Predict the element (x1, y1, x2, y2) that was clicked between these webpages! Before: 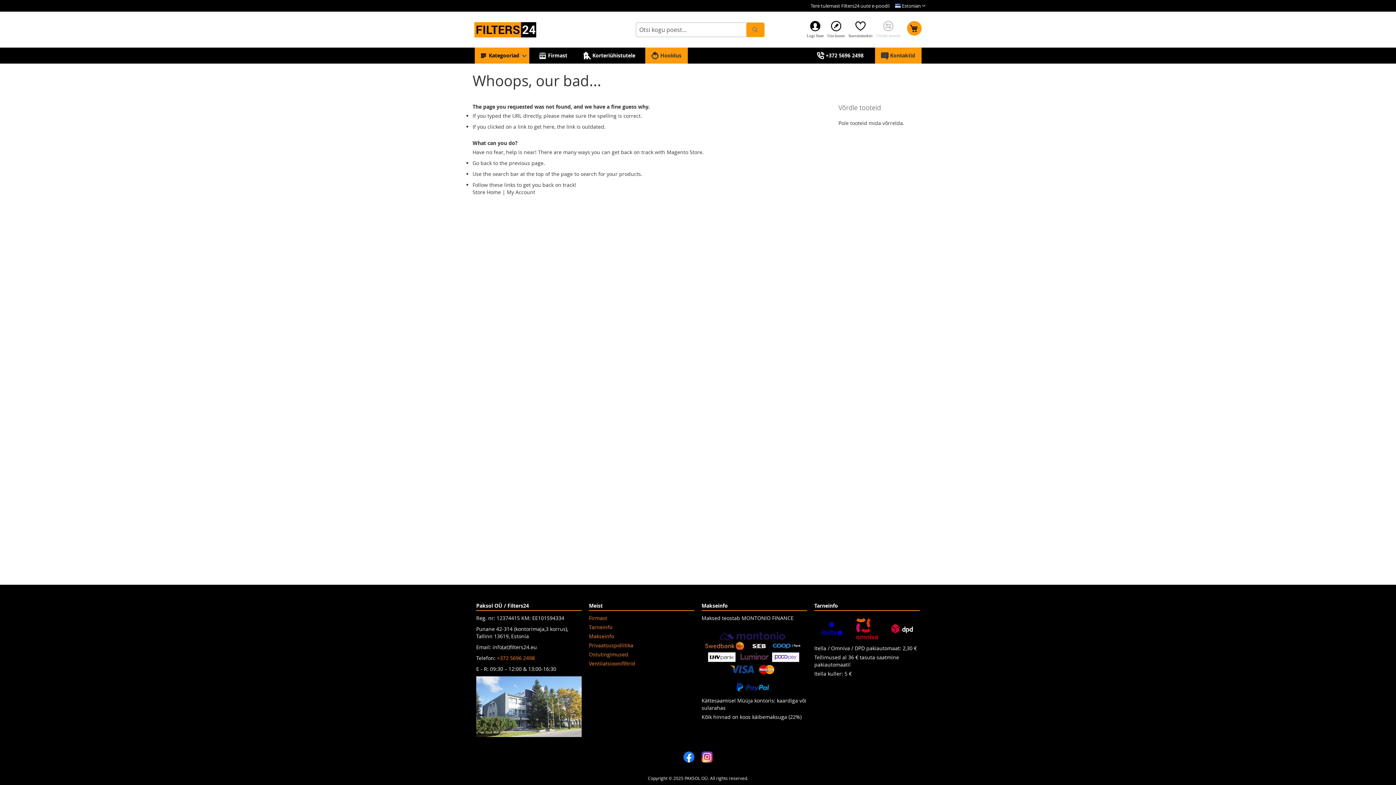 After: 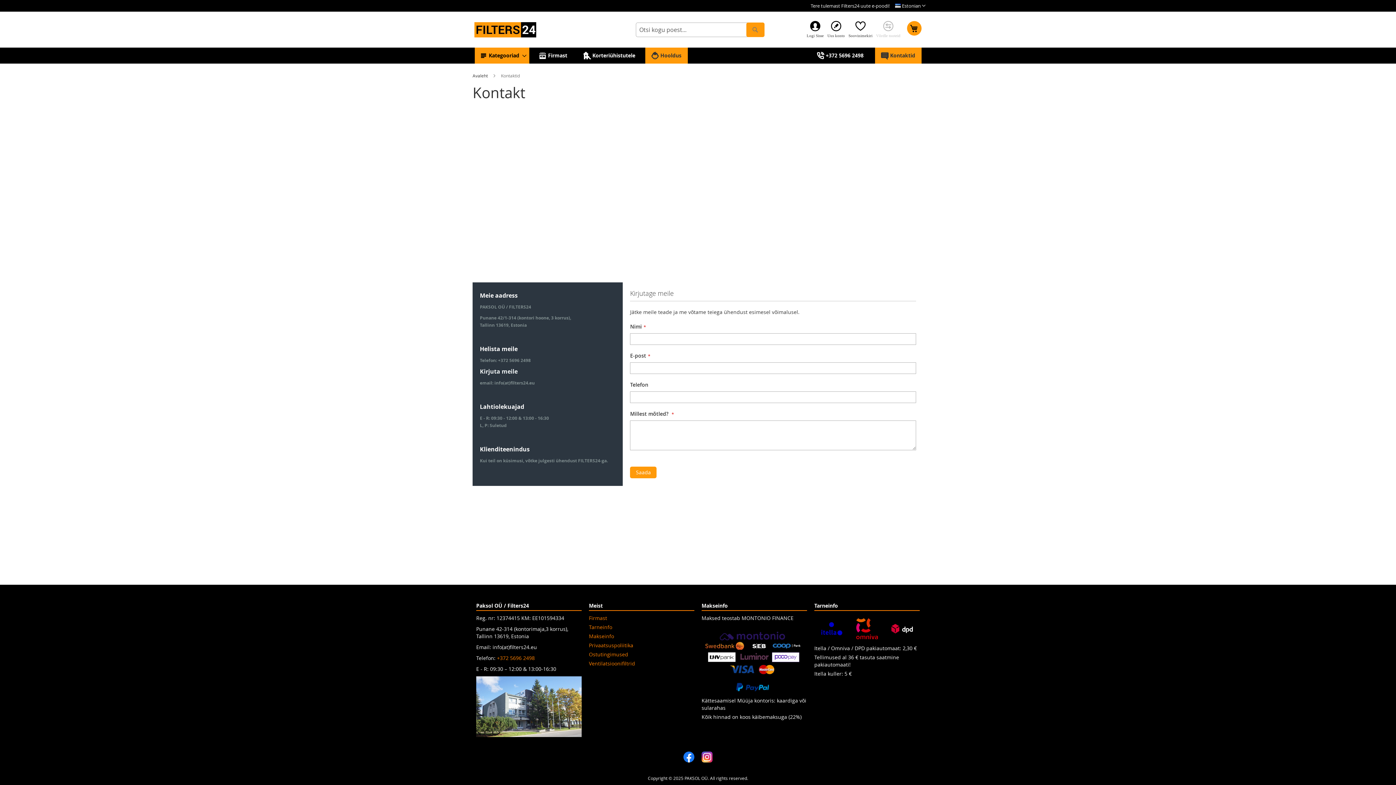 Action: label: Kontaktid bbox: (875, 47, 921, 63)